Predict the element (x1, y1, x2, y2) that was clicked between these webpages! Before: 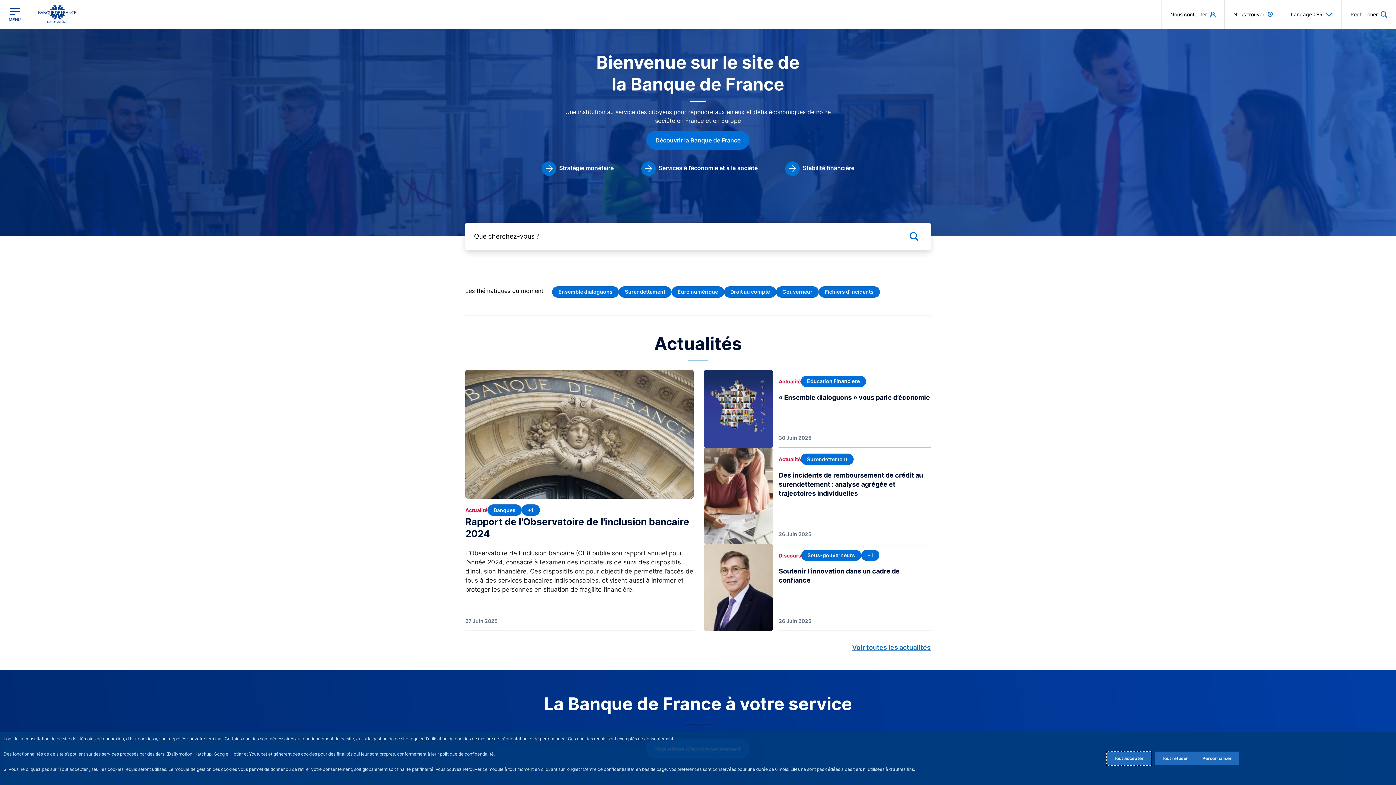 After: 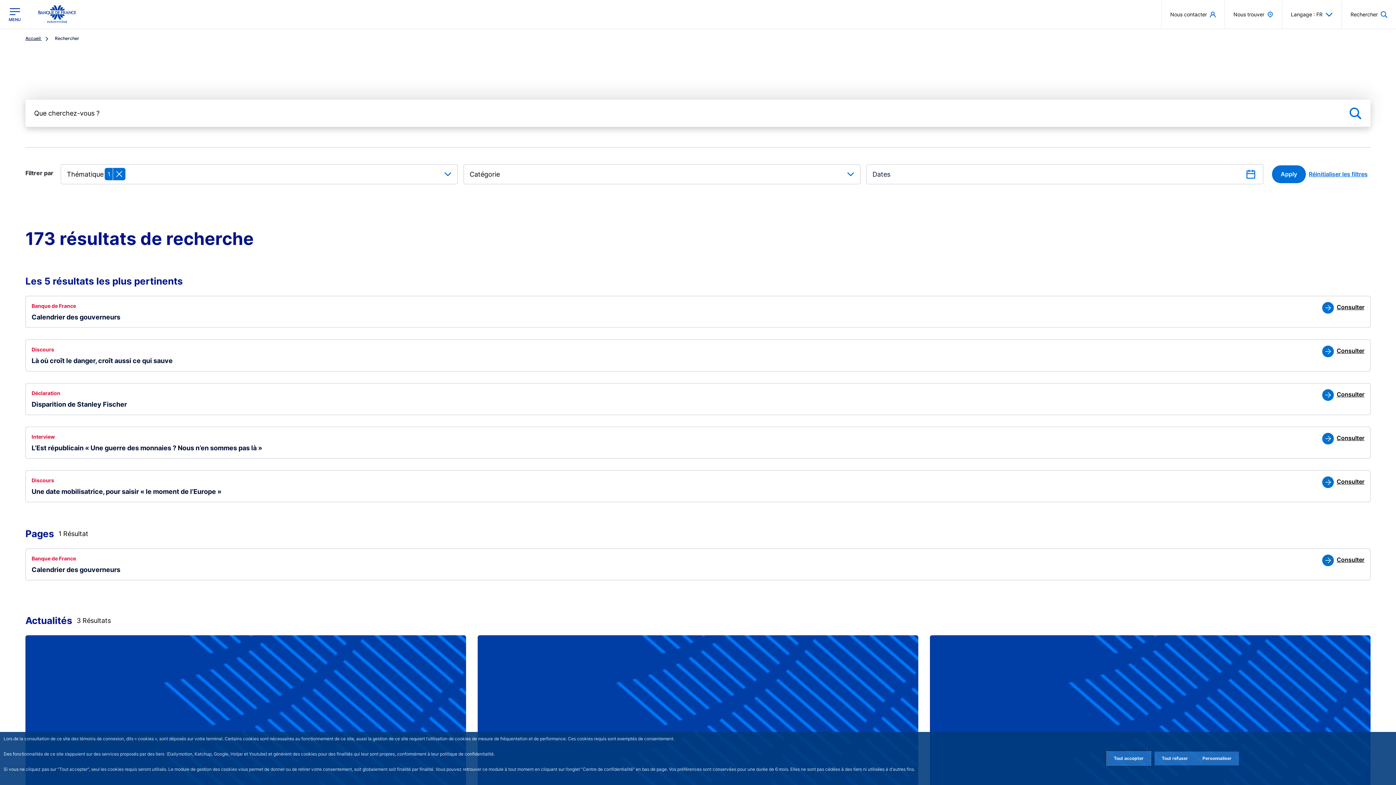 Action: bbox: (776, 286, 818, 297) label: Gouverneur